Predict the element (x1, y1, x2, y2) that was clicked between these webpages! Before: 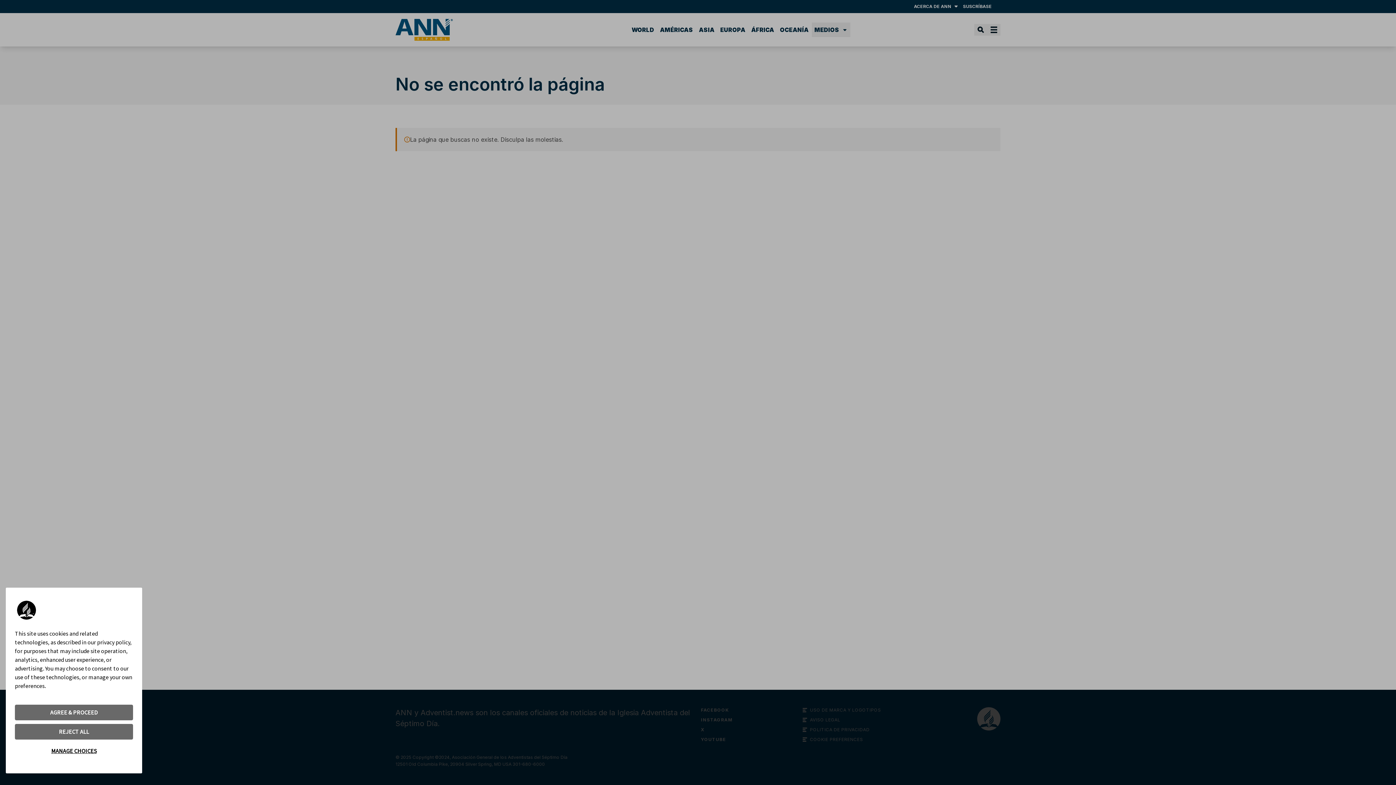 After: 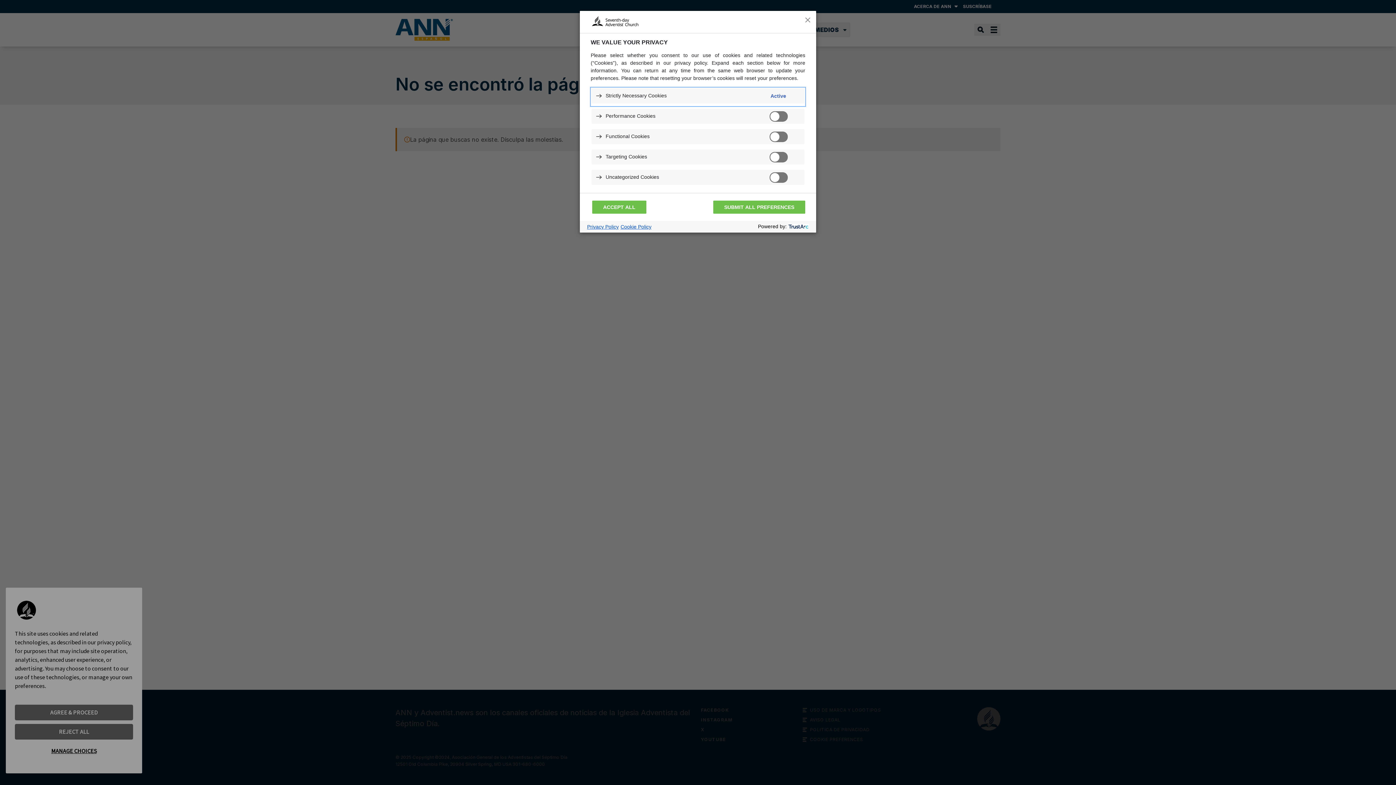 Action: bbox: (14, 743, 133, 759) label: MANAGE CHOICES